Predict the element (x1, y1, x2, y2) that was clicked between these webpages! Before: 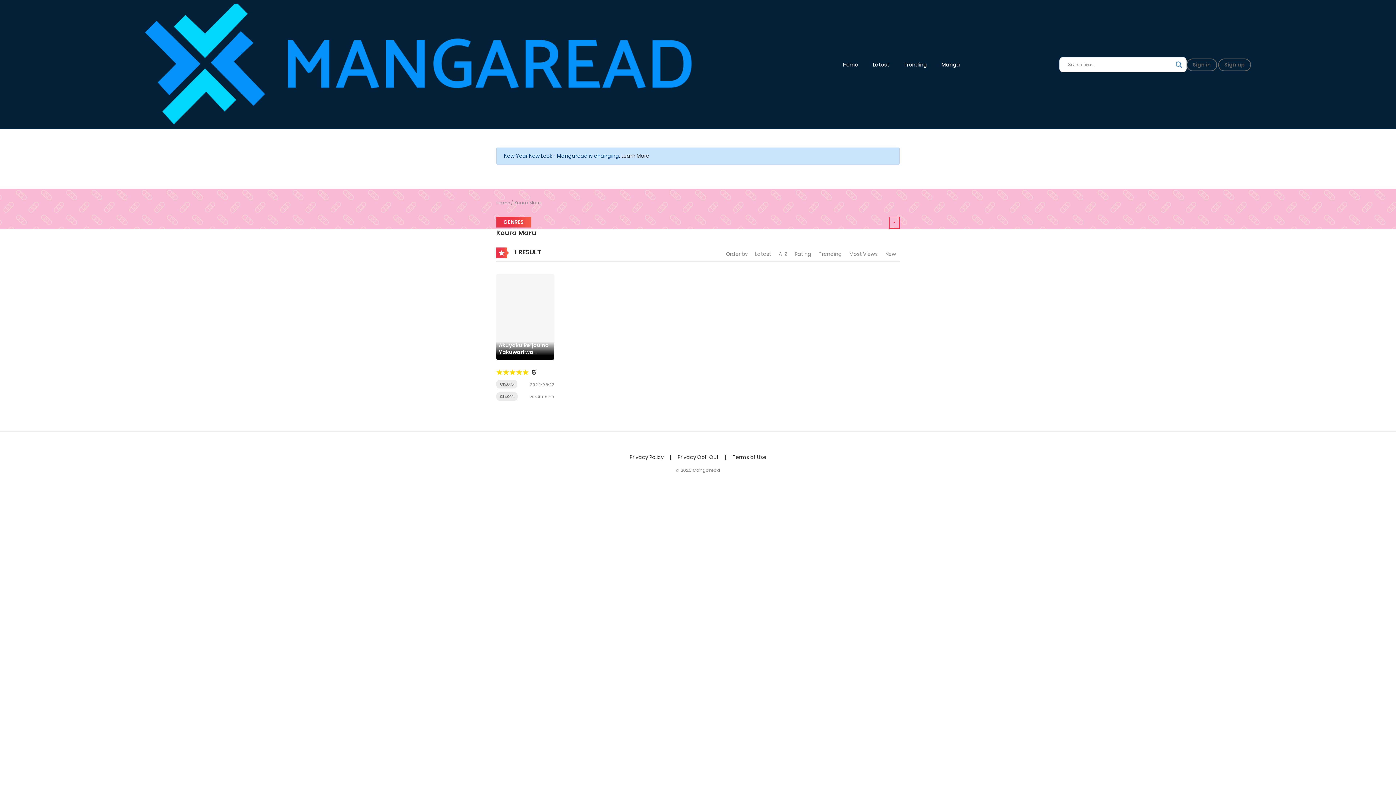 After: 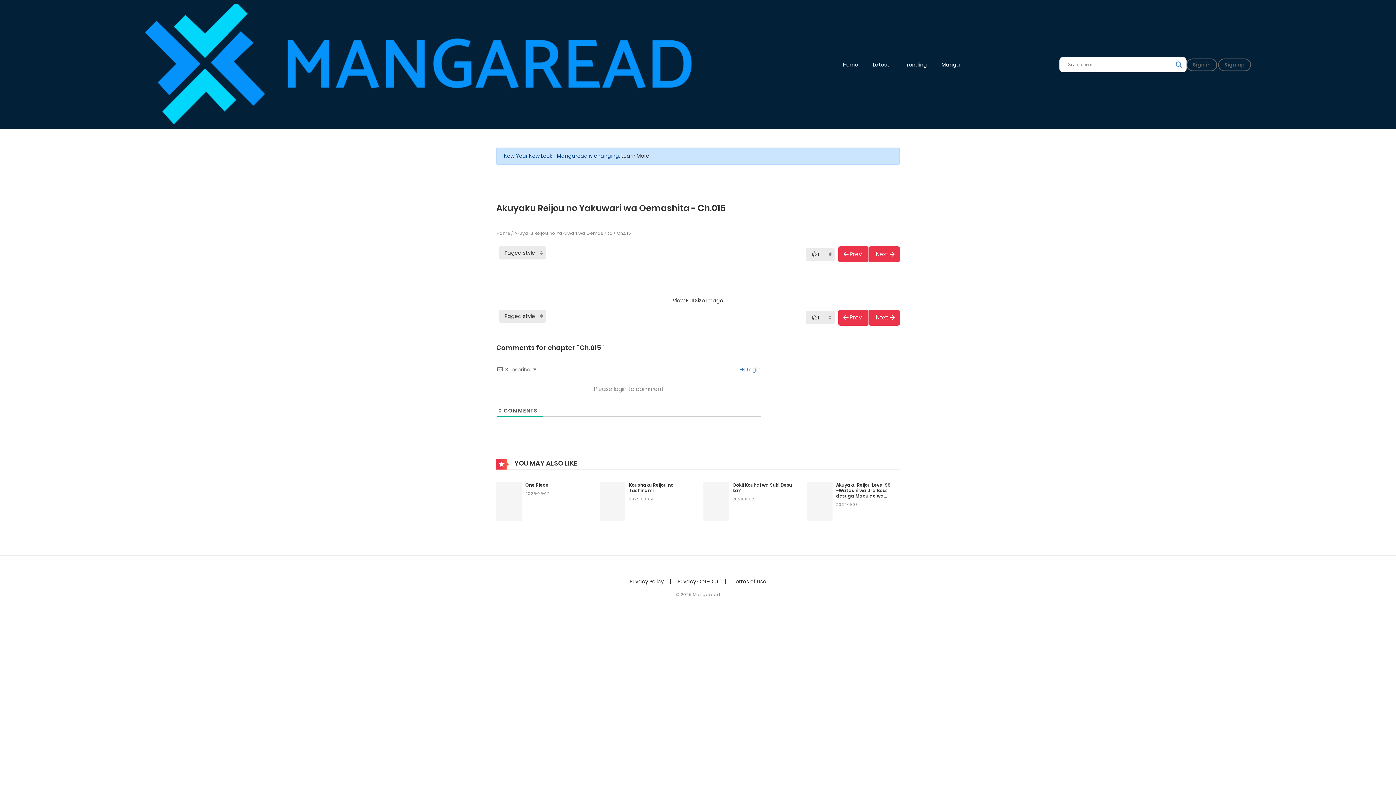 Action: bbox: (500, 381, 513, 387) label: Ch.015